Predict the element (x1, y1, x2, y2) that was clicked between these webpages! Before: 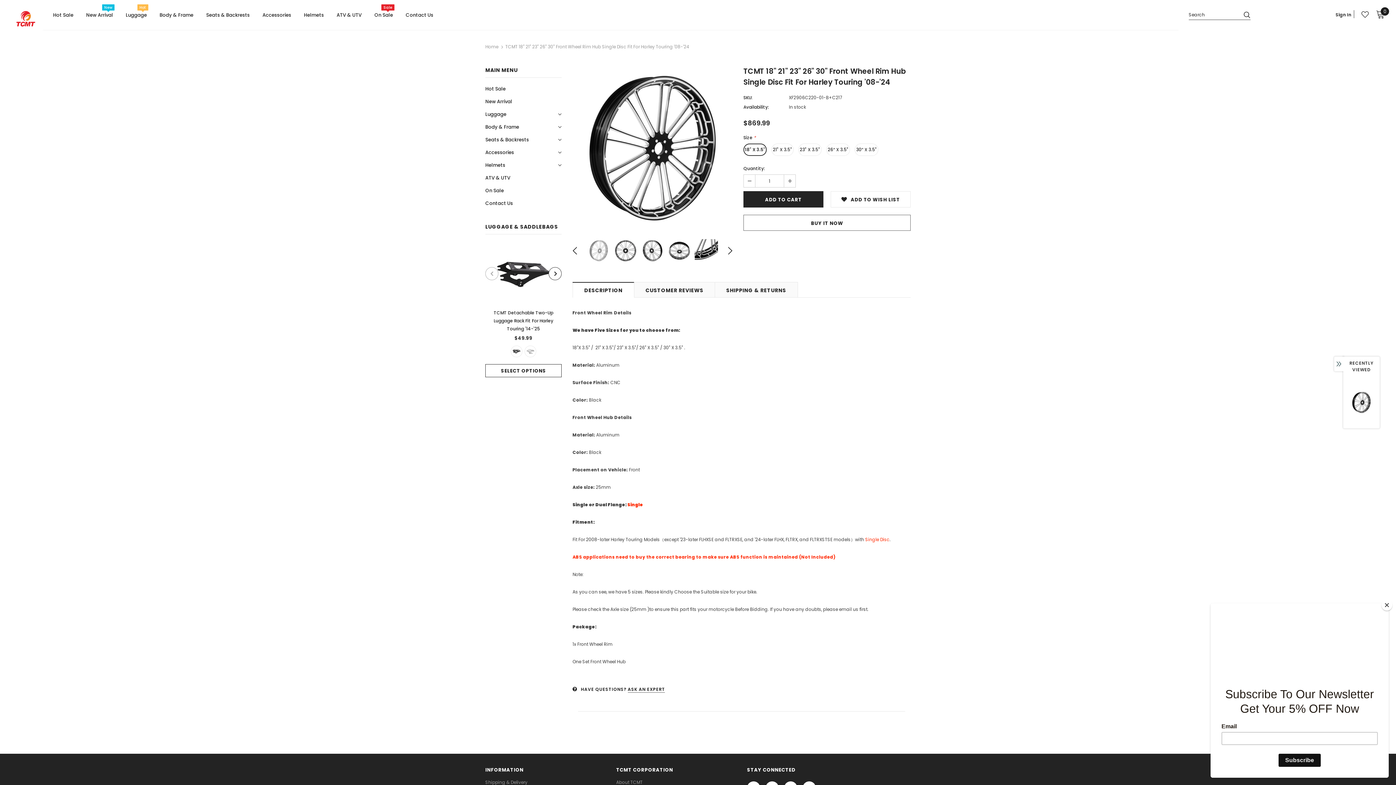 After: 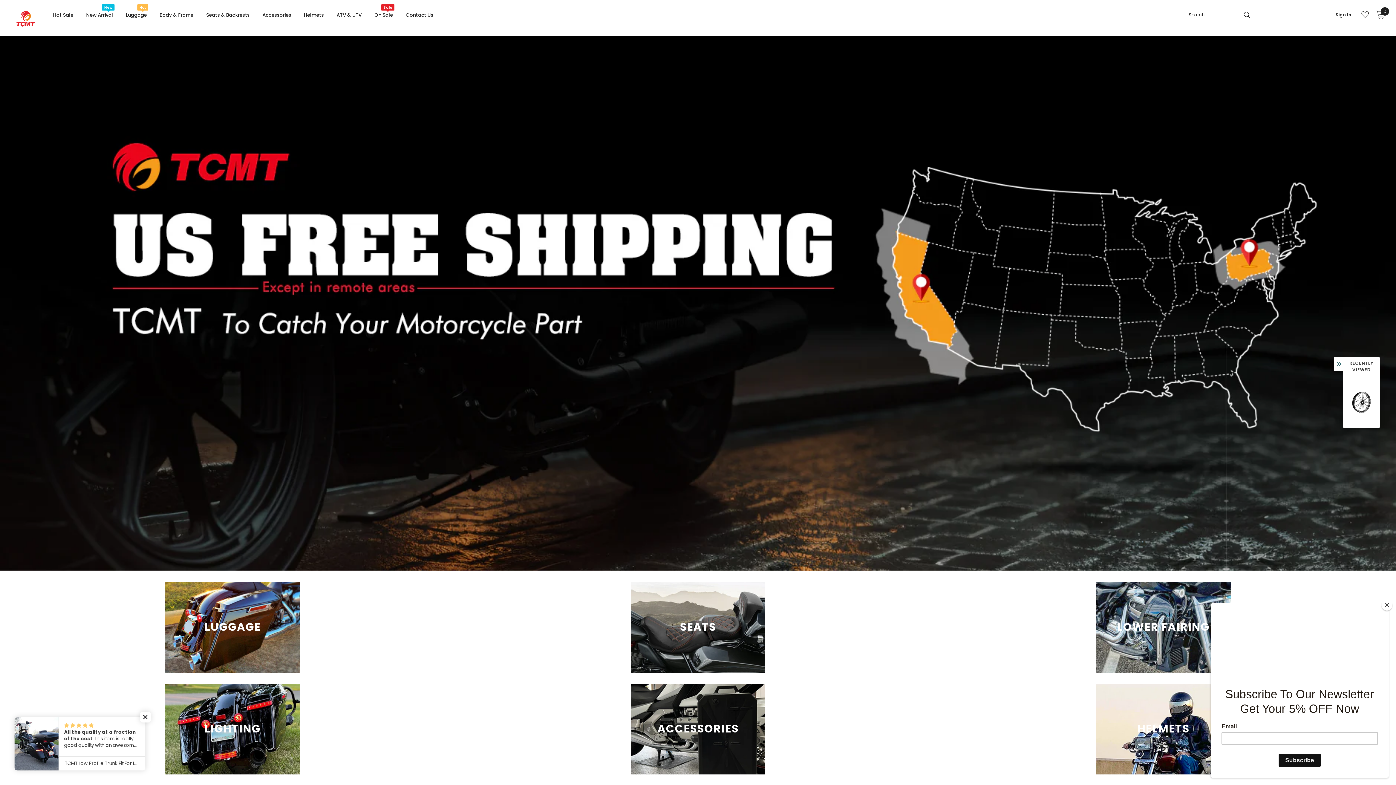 Action: bbox: (485, 42, 498, 51) label: Home